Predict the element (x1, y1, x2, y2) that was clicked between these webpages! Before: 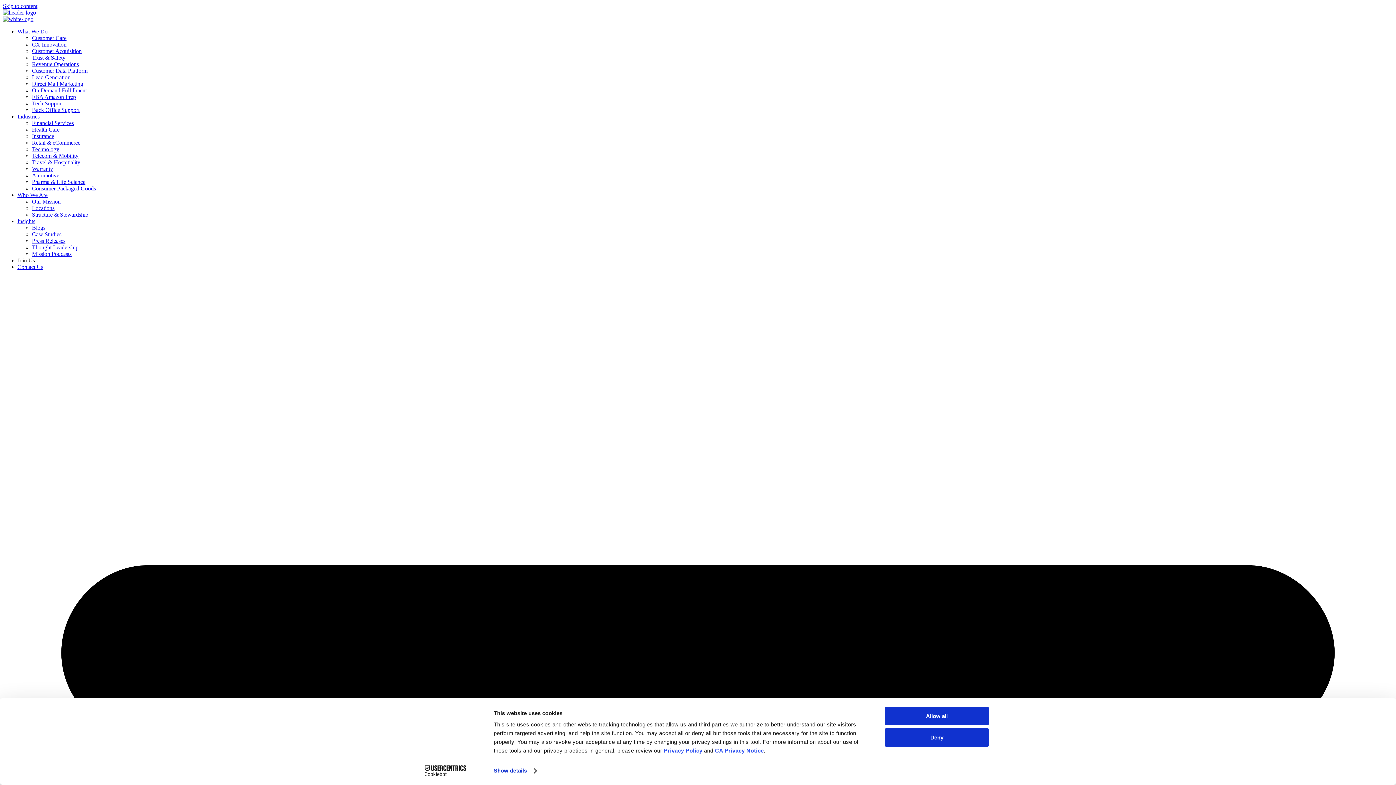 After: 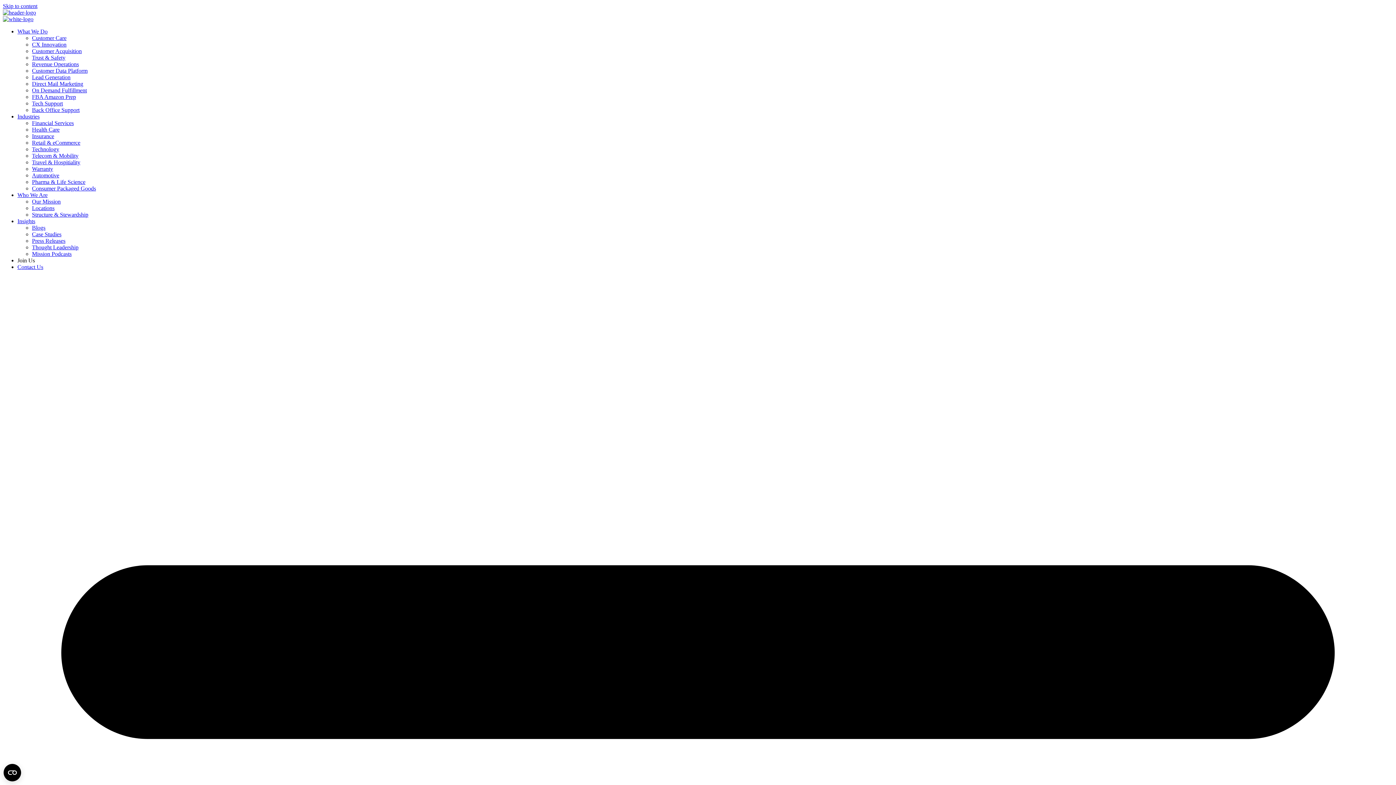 Action: label: Allow all bbox: (885, 707, 989, 725)